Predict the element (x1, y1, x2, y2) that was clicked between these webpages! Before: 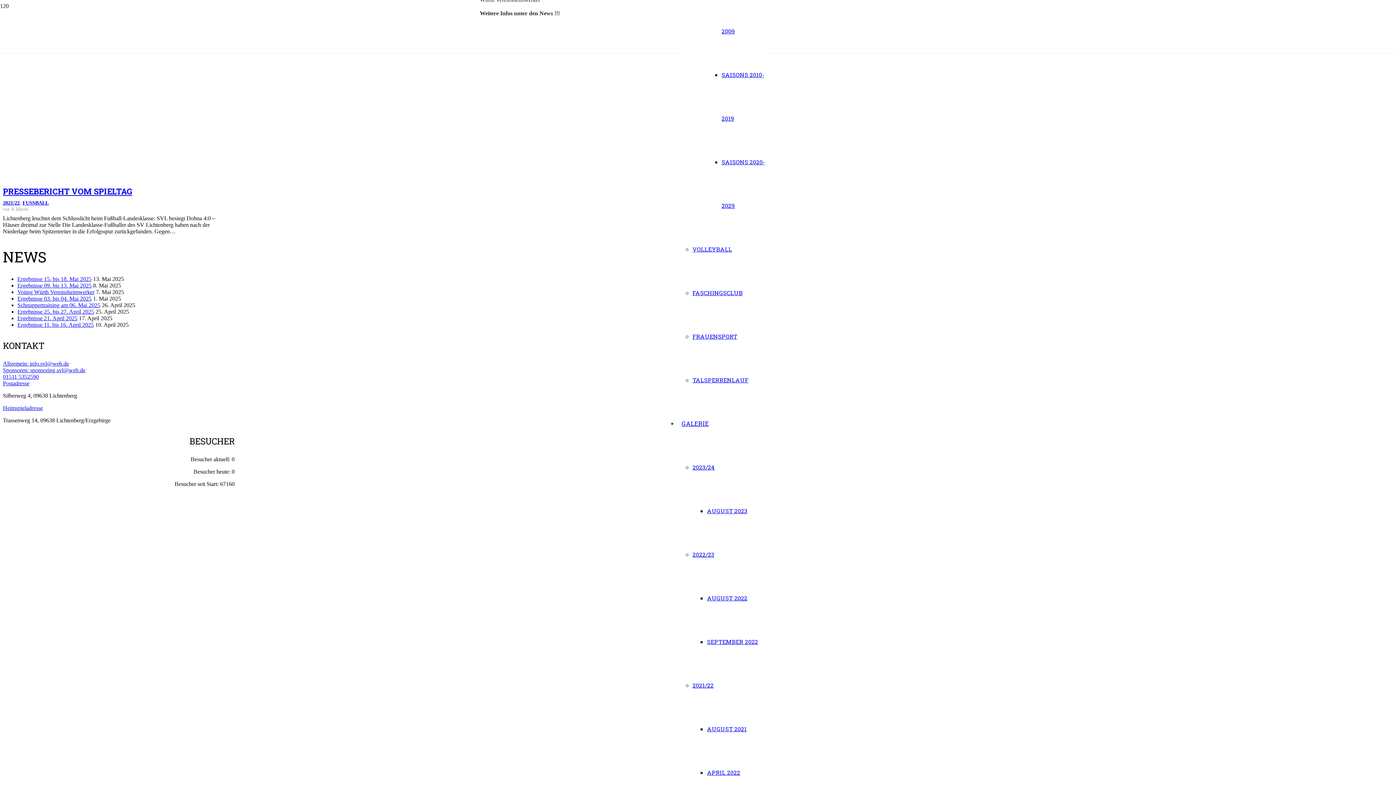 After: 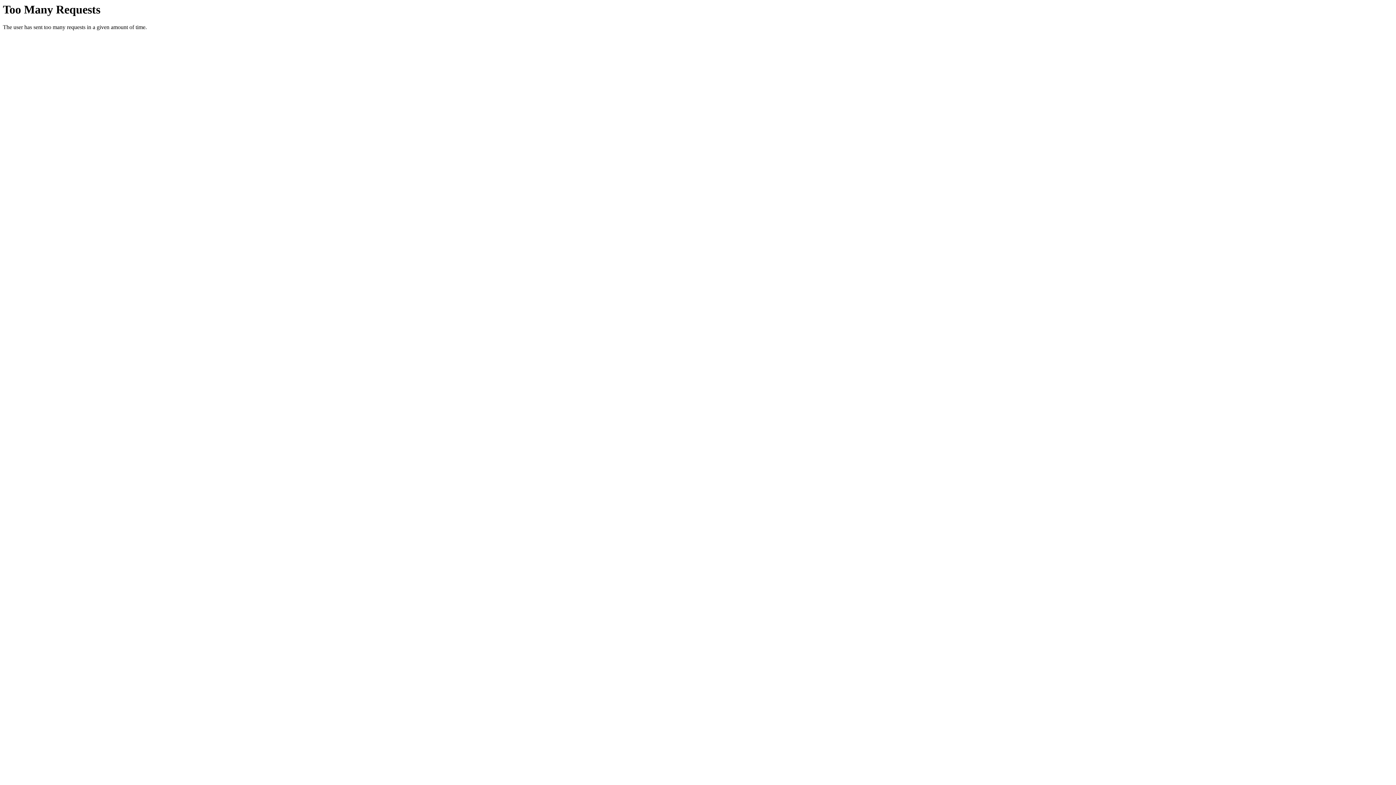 Action: bbox: (692, 332, 737, 340) label: FRAUENSPORT